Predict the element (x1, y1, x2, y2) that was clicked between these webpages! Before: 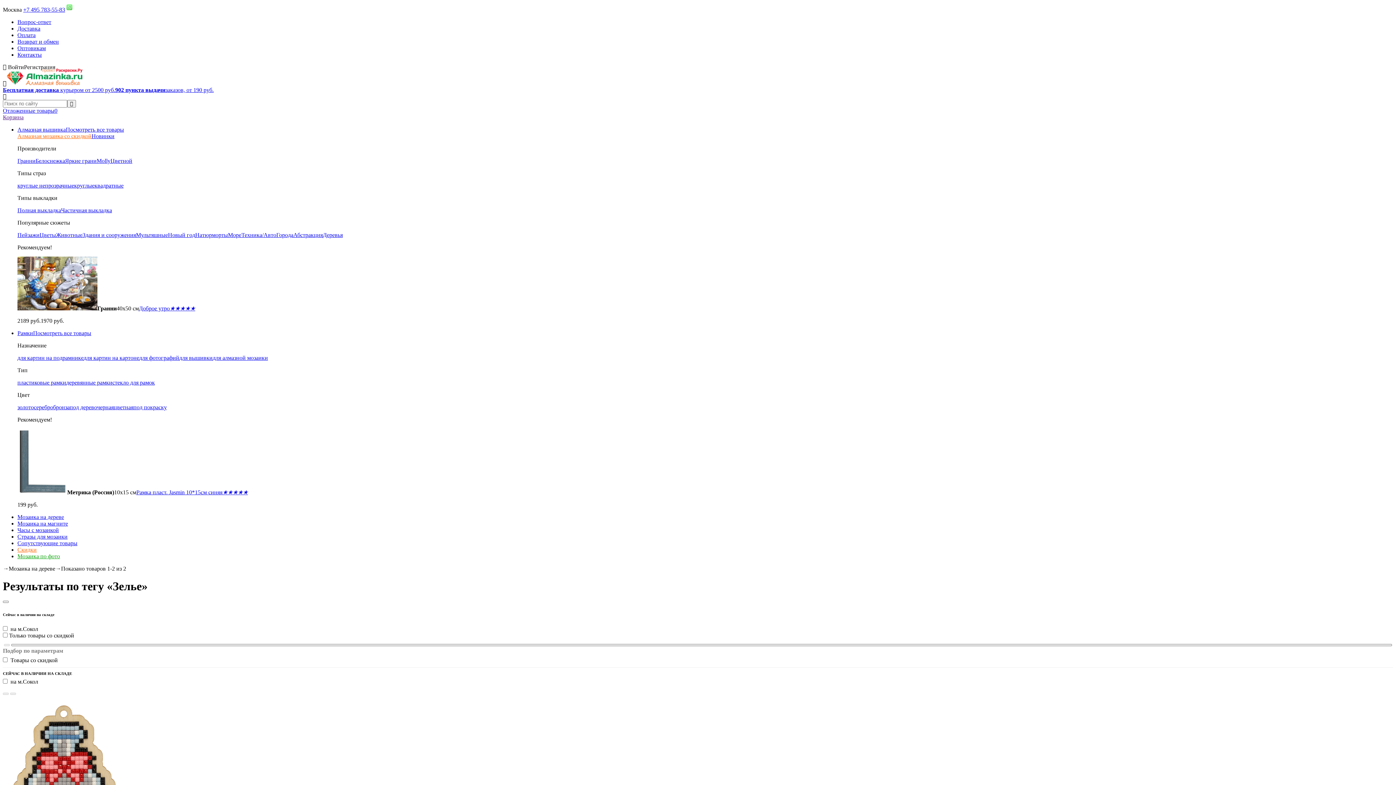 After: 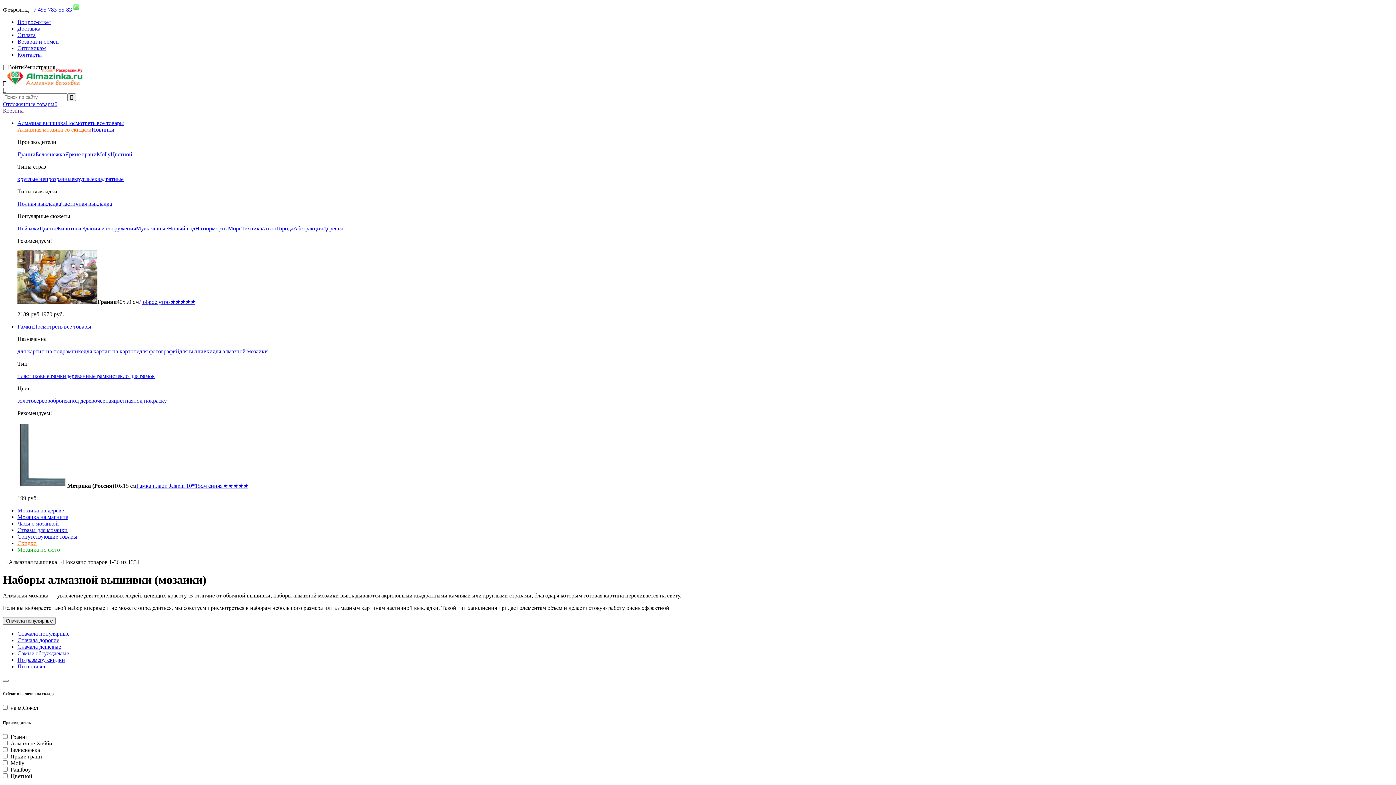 Action: label: Алмазная вышивка bbox: (17, 126, 65, 132)